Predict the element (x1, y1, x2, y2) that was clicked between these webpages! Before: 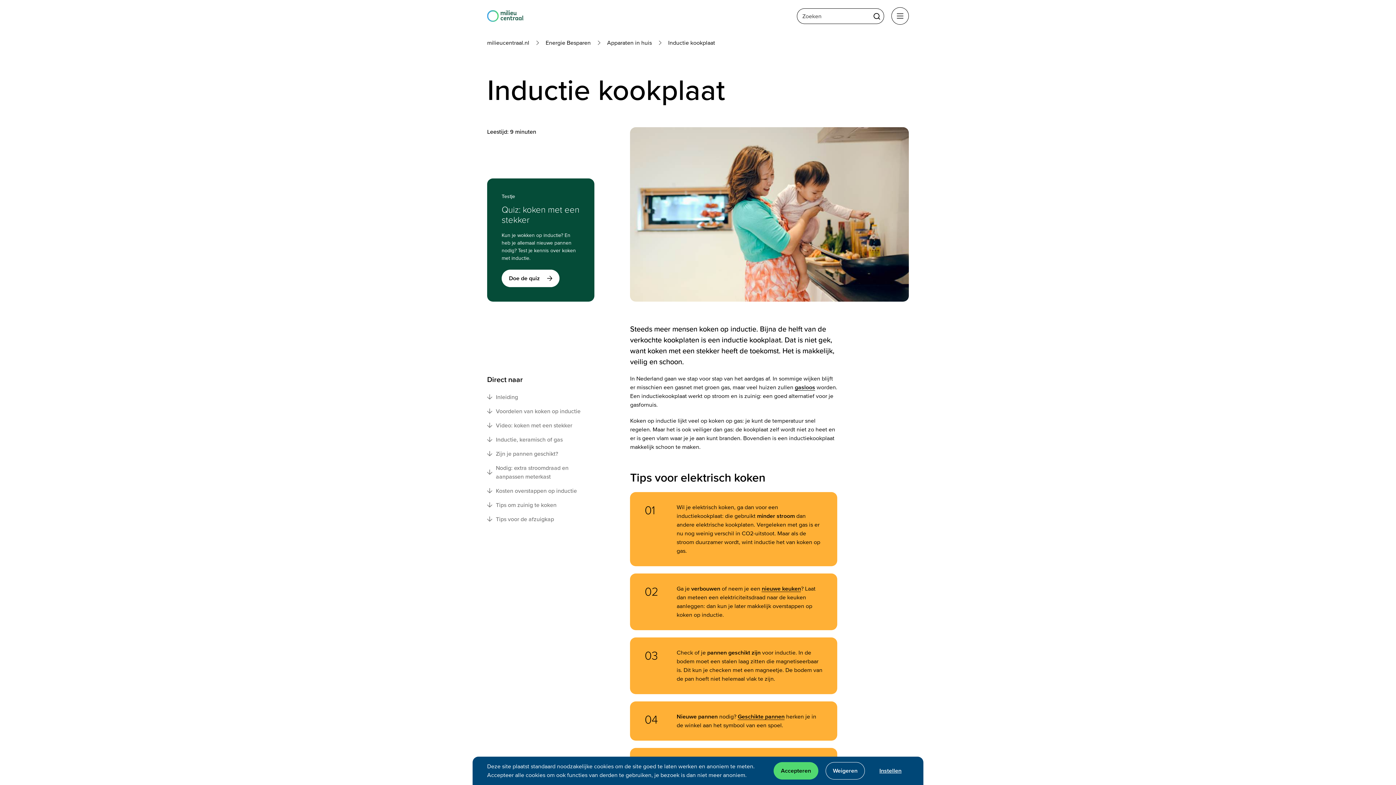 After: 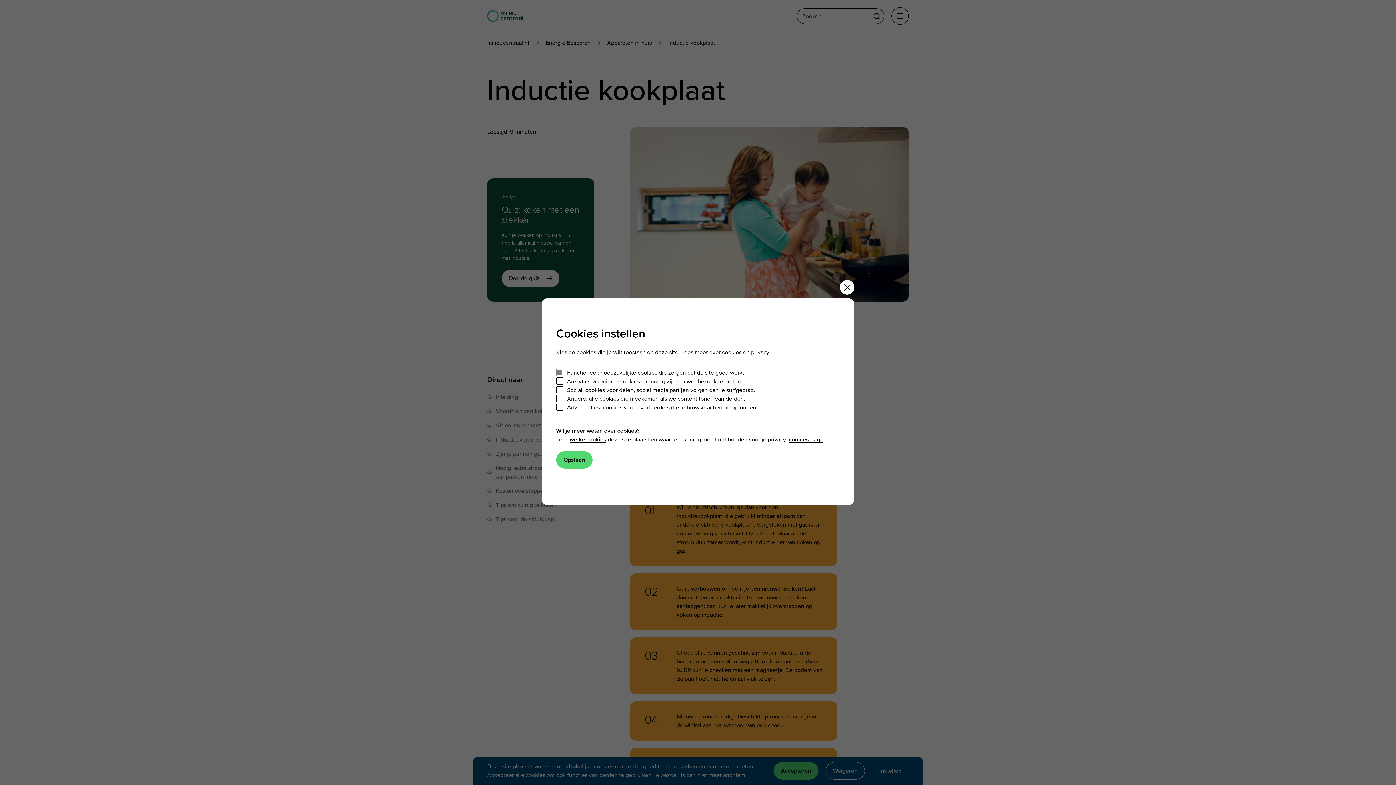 Action: bbox: (872, 762, 909, 780) label: Instellen